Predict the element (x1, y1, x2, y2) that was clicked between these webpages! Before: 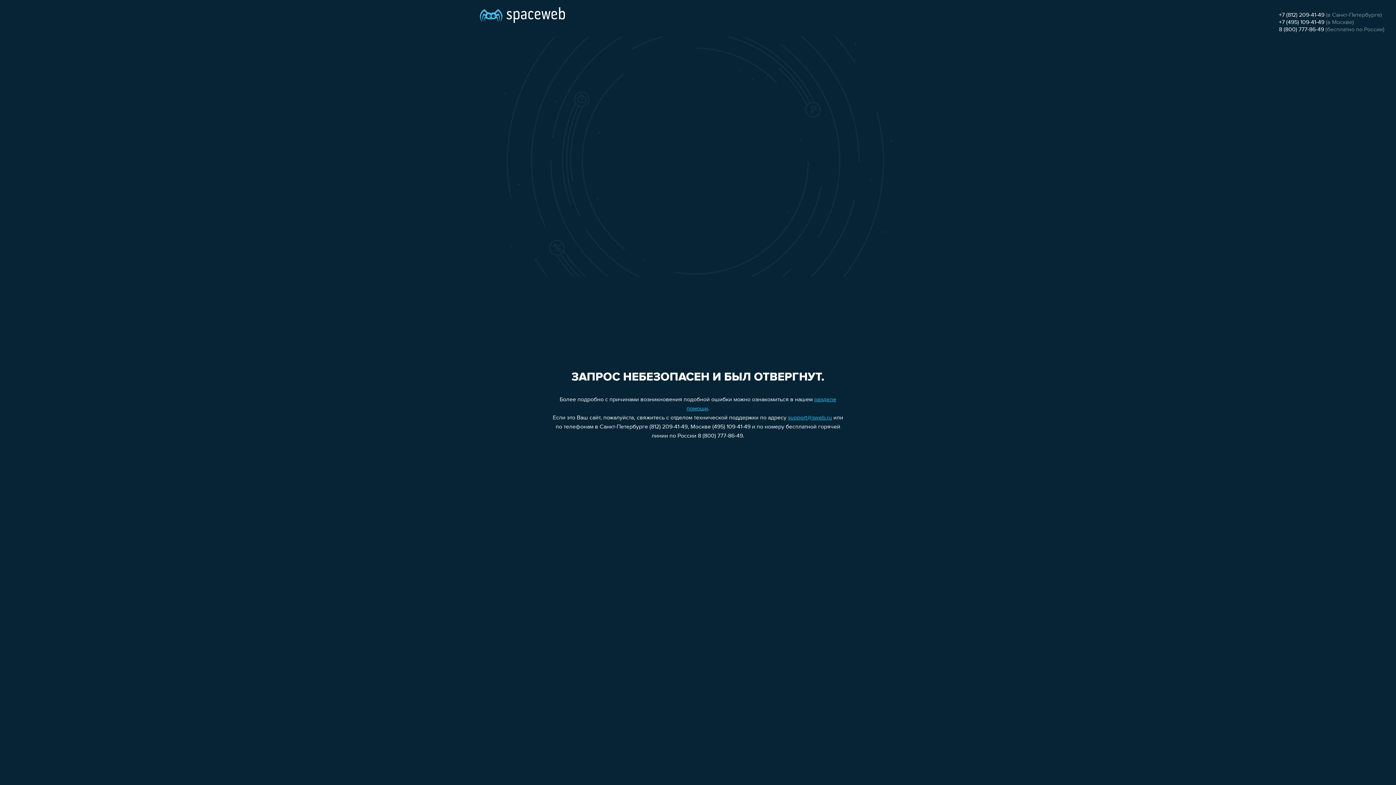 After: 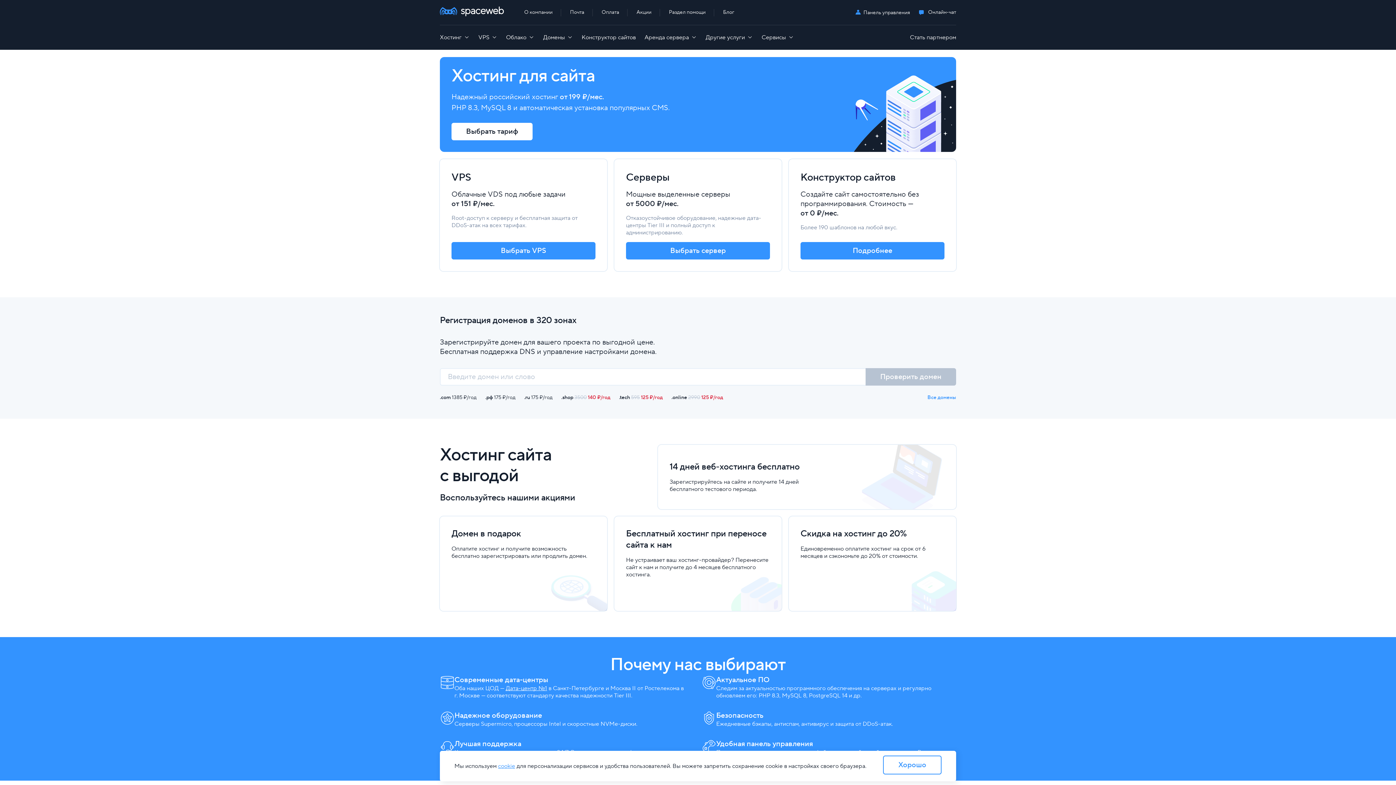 Action: bbox: (480, 0, 565, 25)